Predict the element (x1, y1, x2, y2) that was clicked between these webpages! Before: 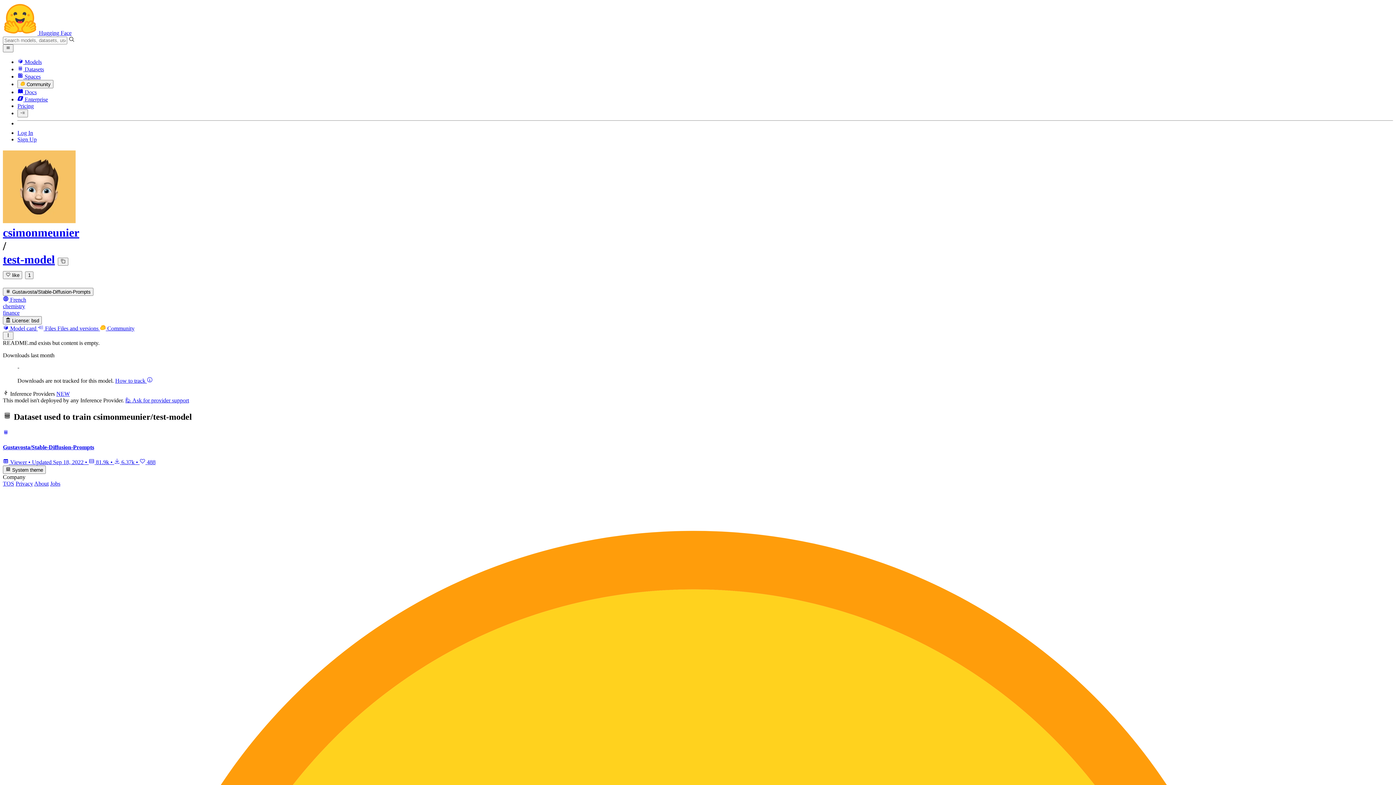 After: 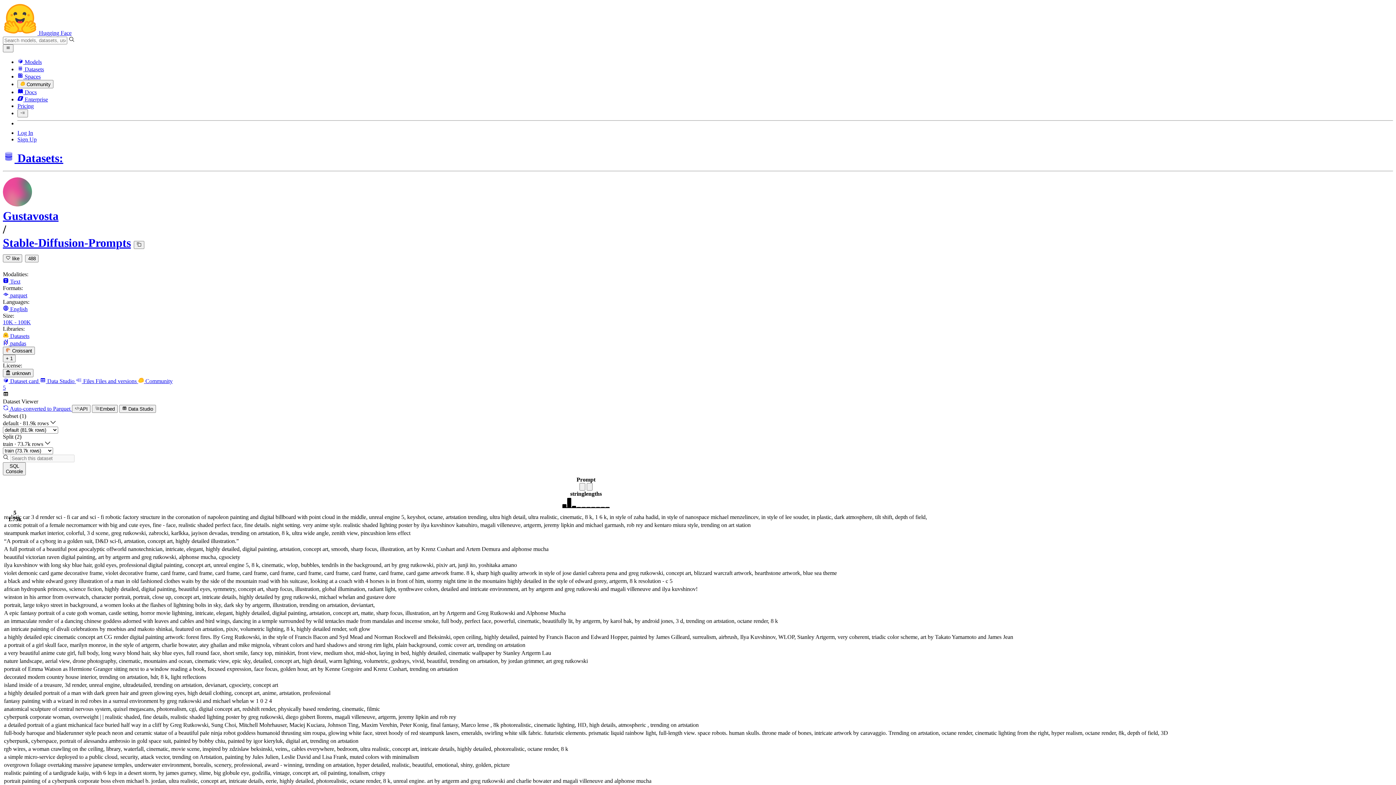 Action: label: Gustavosta/Stable-Diffusion-Prompts
 Viewer • Updated Sep 18, 2022 •  81.9k •  6.37k •  488 bbox: (2, 429, 1393, 465)